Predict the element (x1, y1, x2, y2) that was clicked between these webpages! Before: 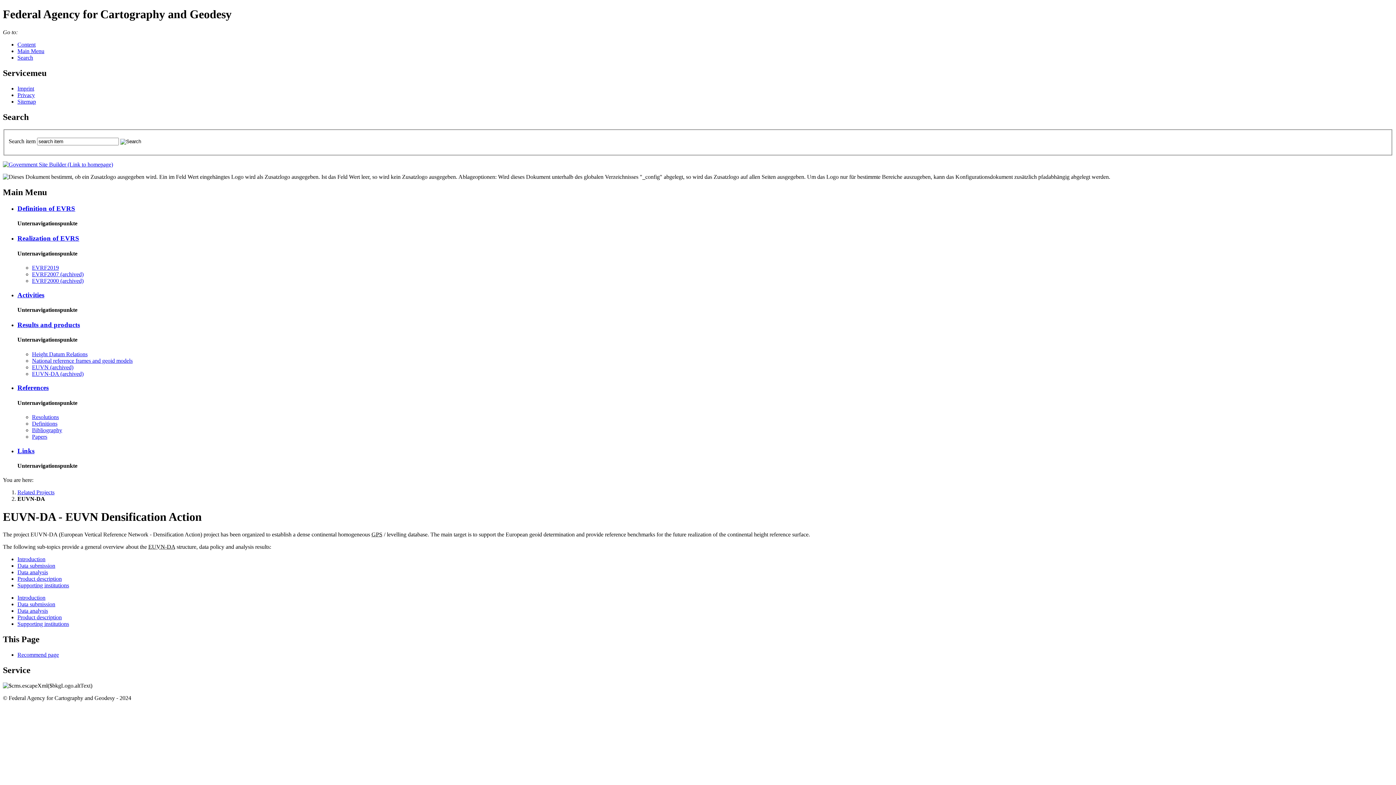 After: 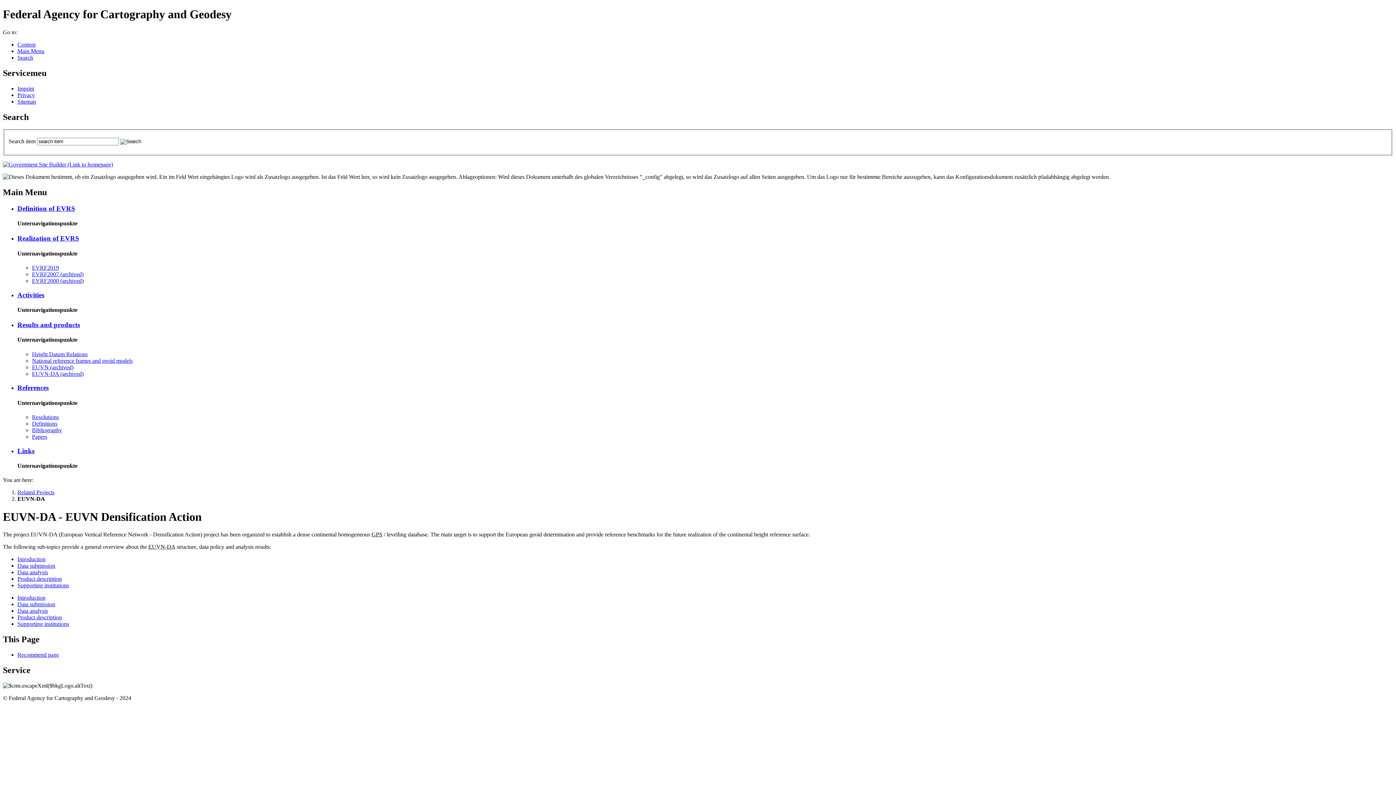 Action: bbox: (17, 41, 35, 47) label: Content